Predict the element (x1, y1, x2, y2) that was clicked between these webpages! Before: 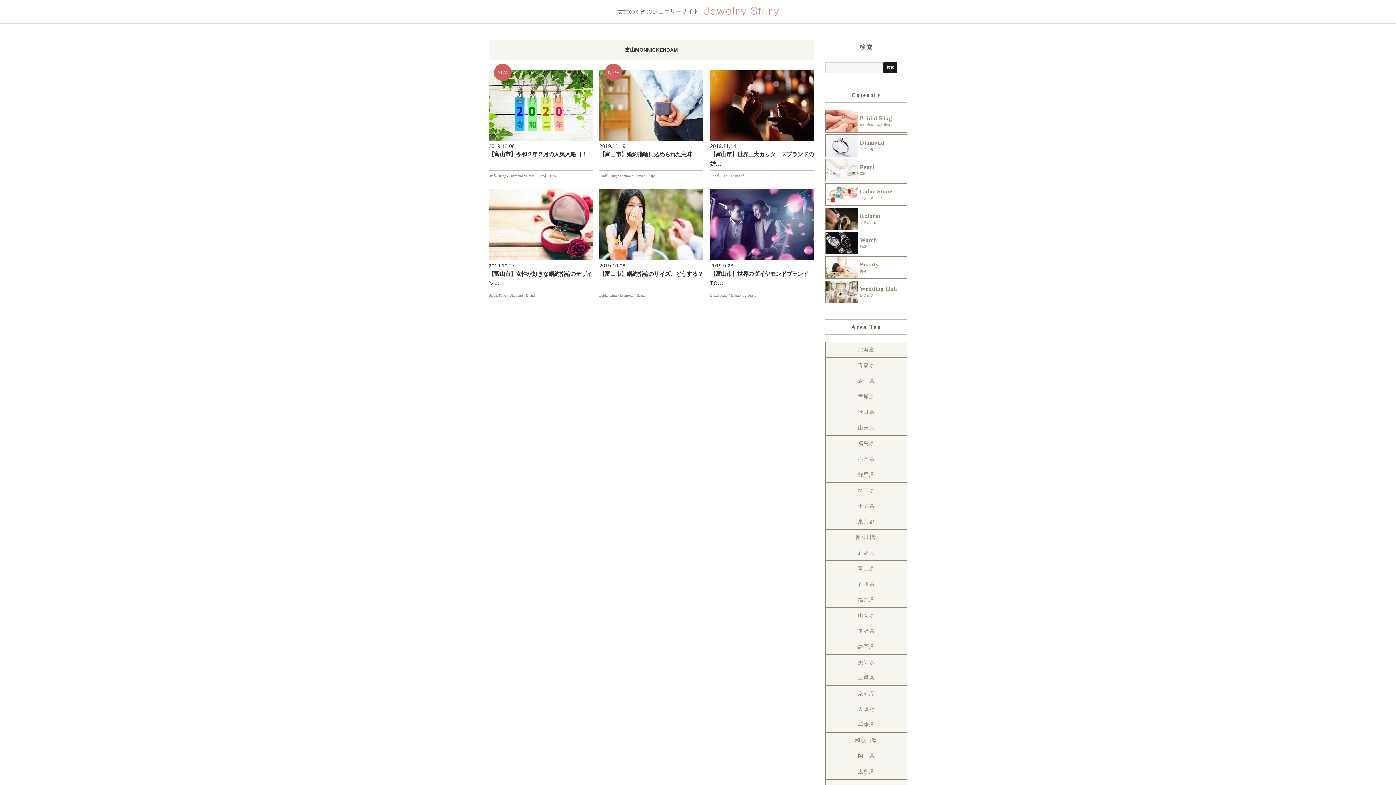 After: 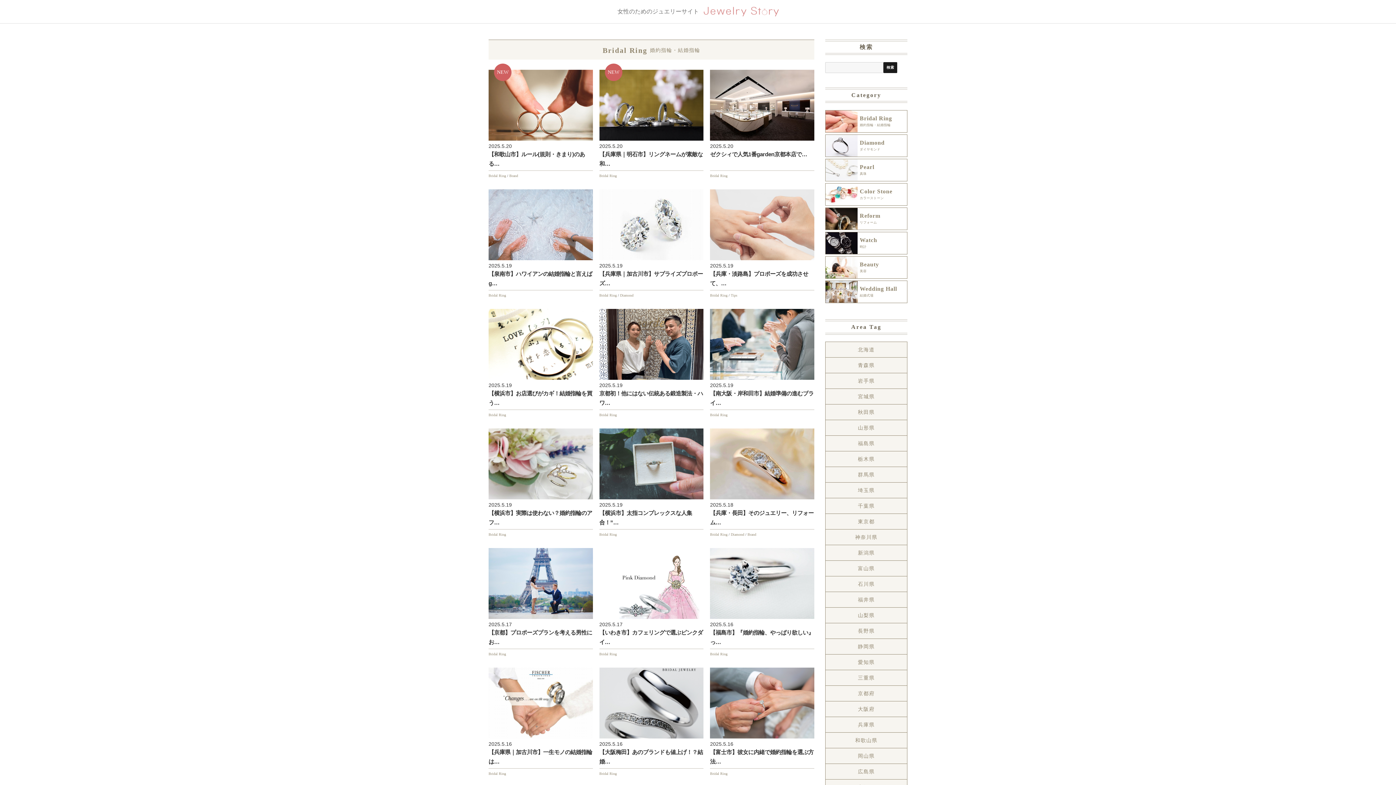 Action: label: Bridal Ring bbox: (599, 293, 616, 297)